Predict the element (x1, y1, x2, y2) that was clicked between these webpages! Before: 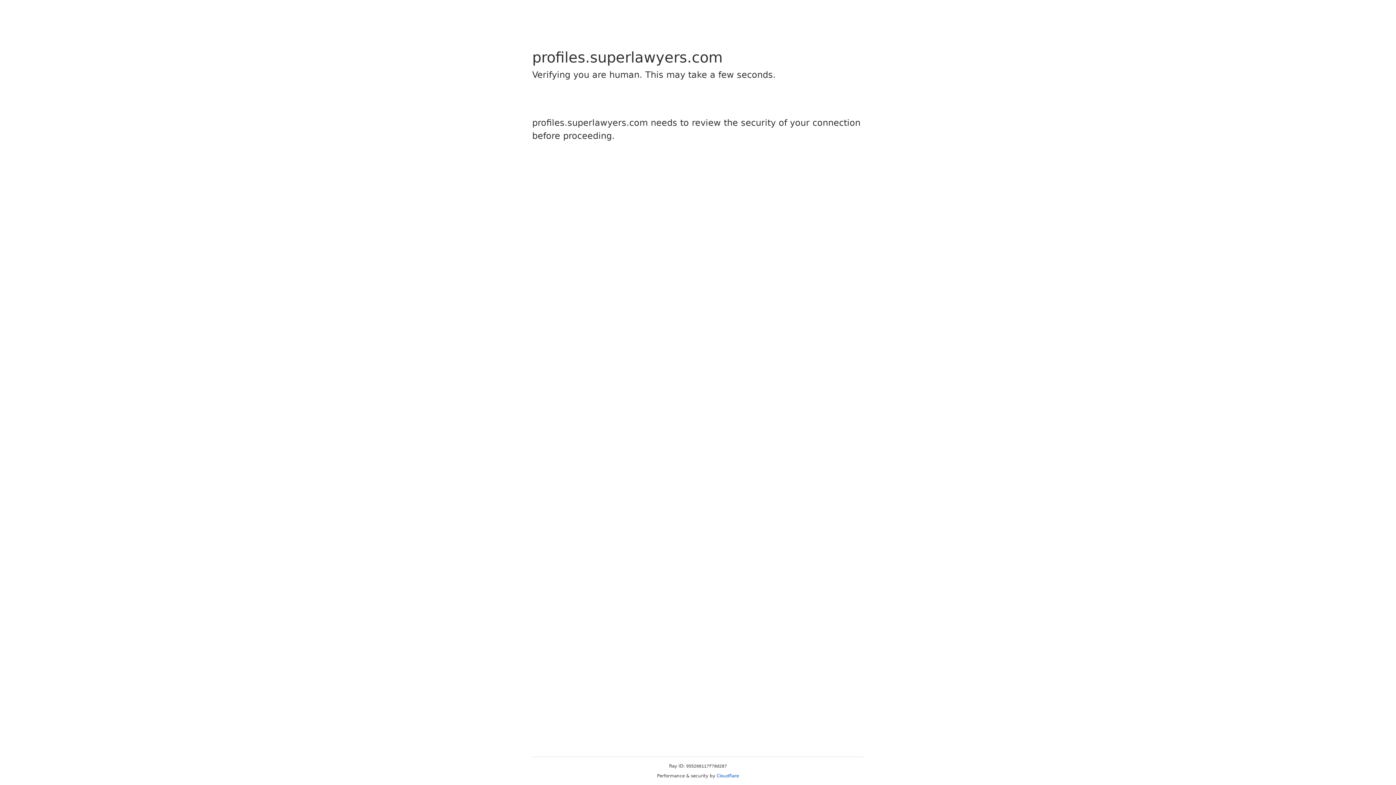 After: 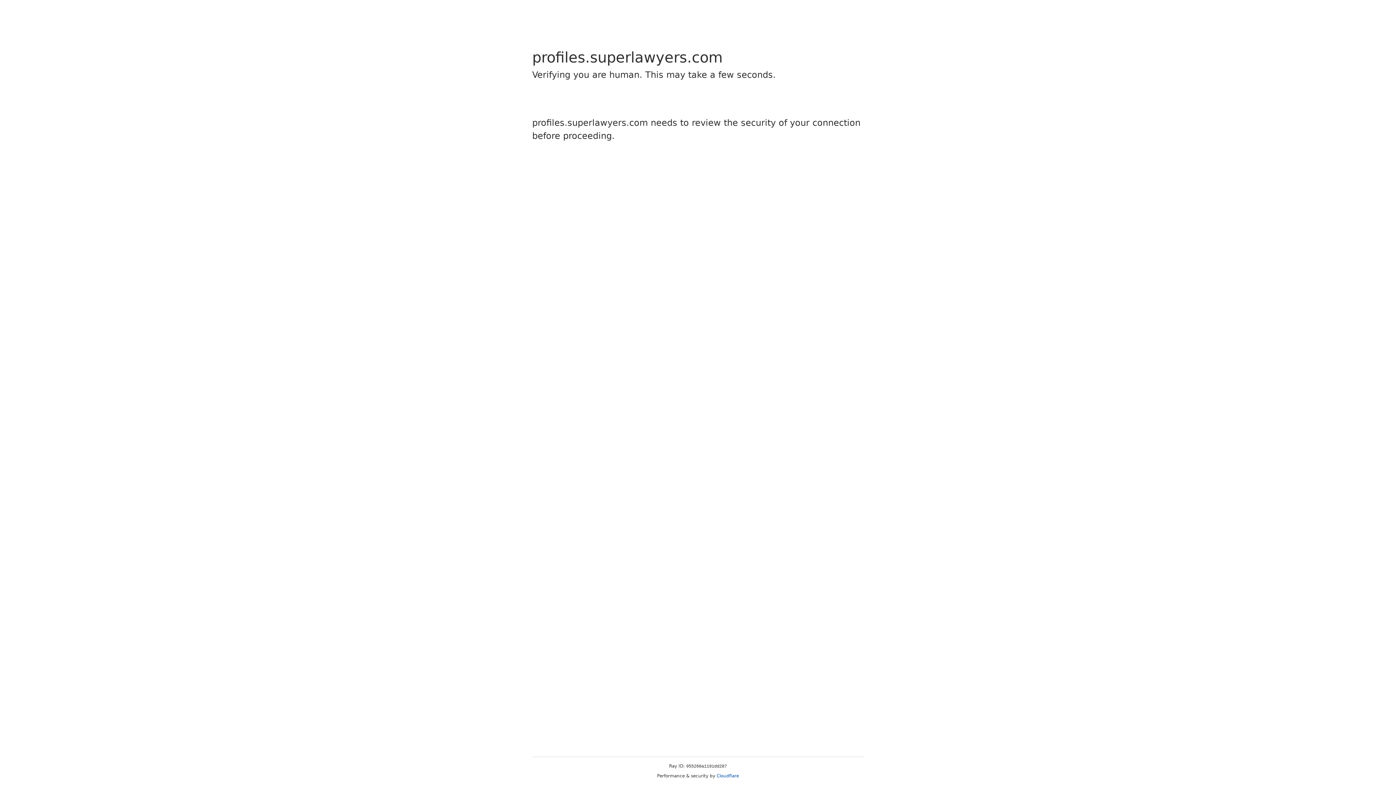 Action: bbox: (716, 773, 739, 778) label: Cloudflare